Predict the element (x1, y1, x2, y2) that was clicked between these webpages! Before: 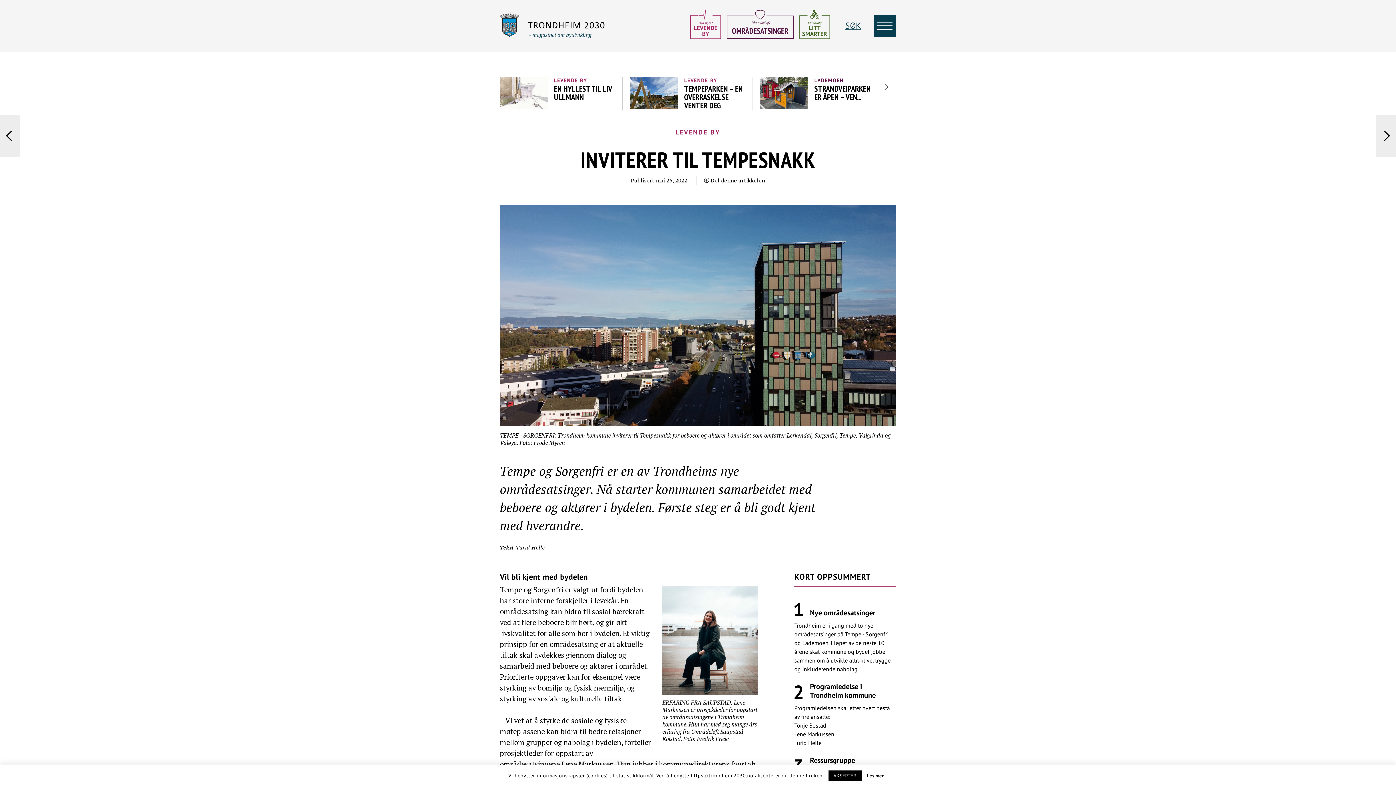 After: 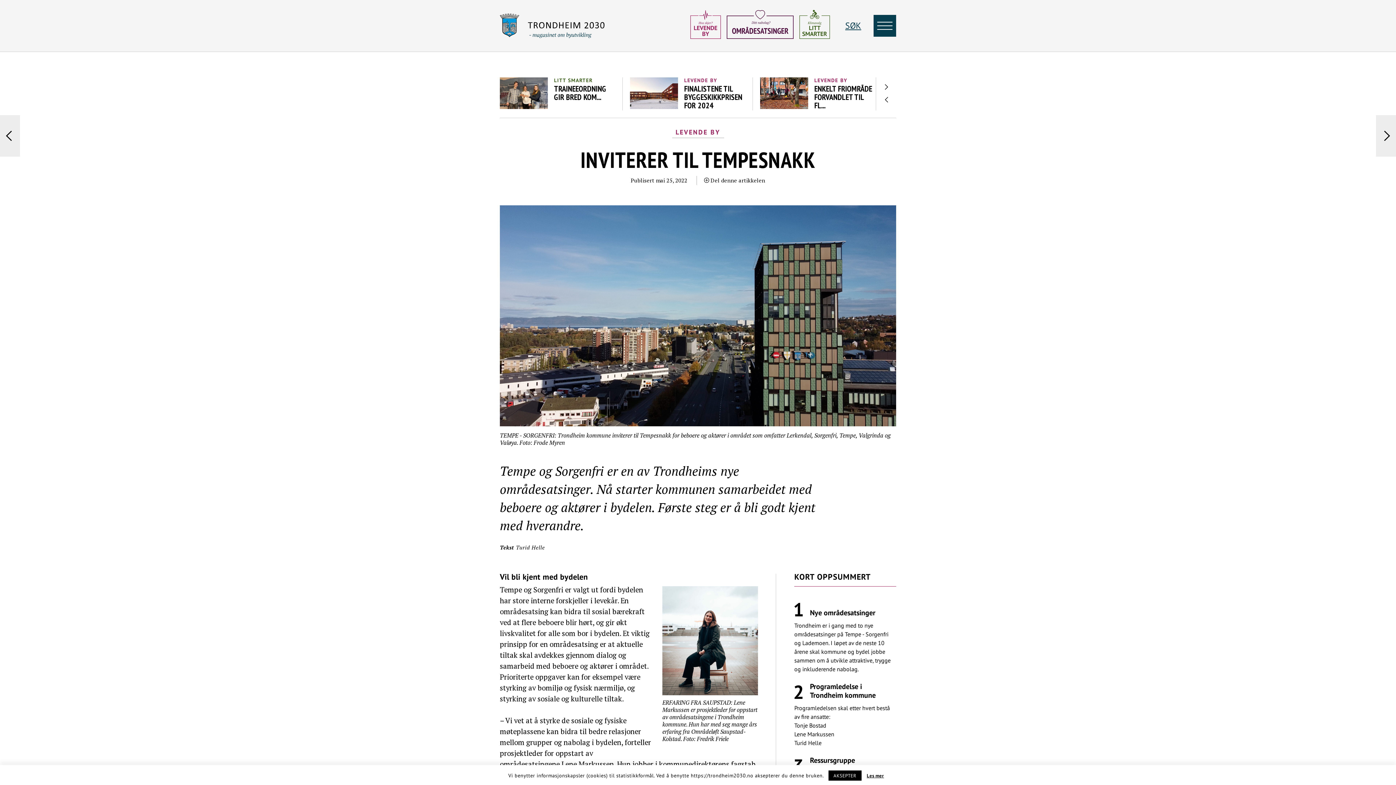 Action: label: Next bbox: (884, 84, 889, 89)